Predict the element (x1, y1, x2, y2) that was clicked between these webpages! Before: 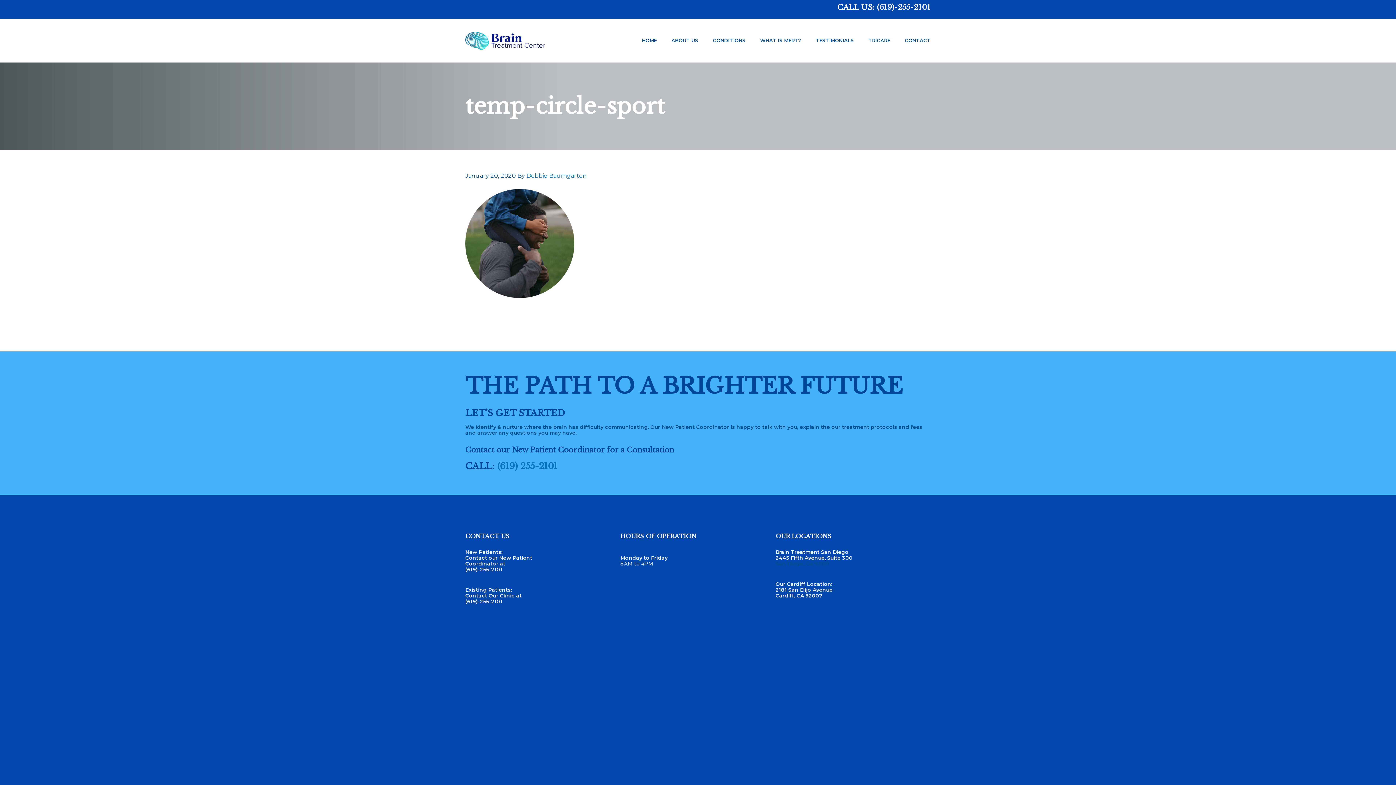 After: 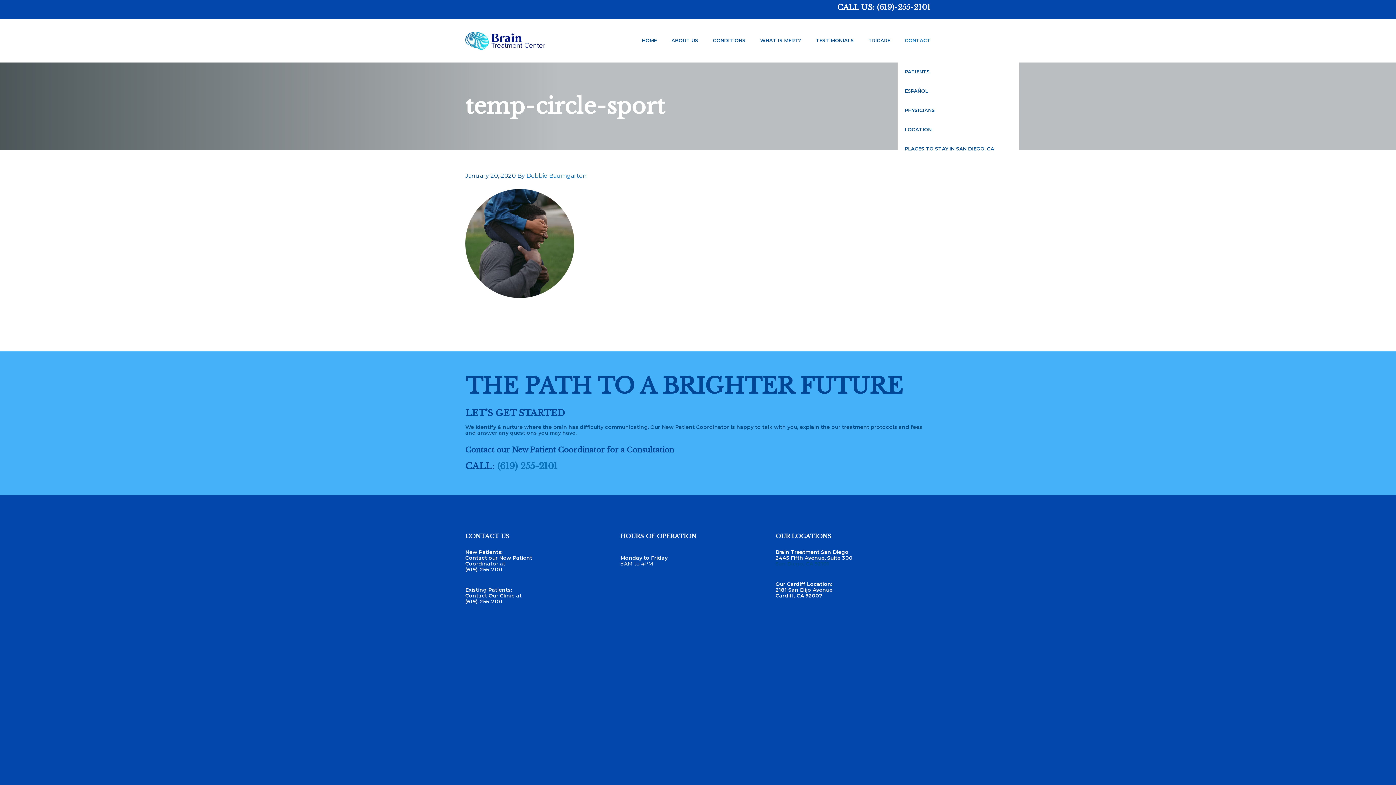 Action: bbox: (897, 18, 930, 62) label: CONTACT